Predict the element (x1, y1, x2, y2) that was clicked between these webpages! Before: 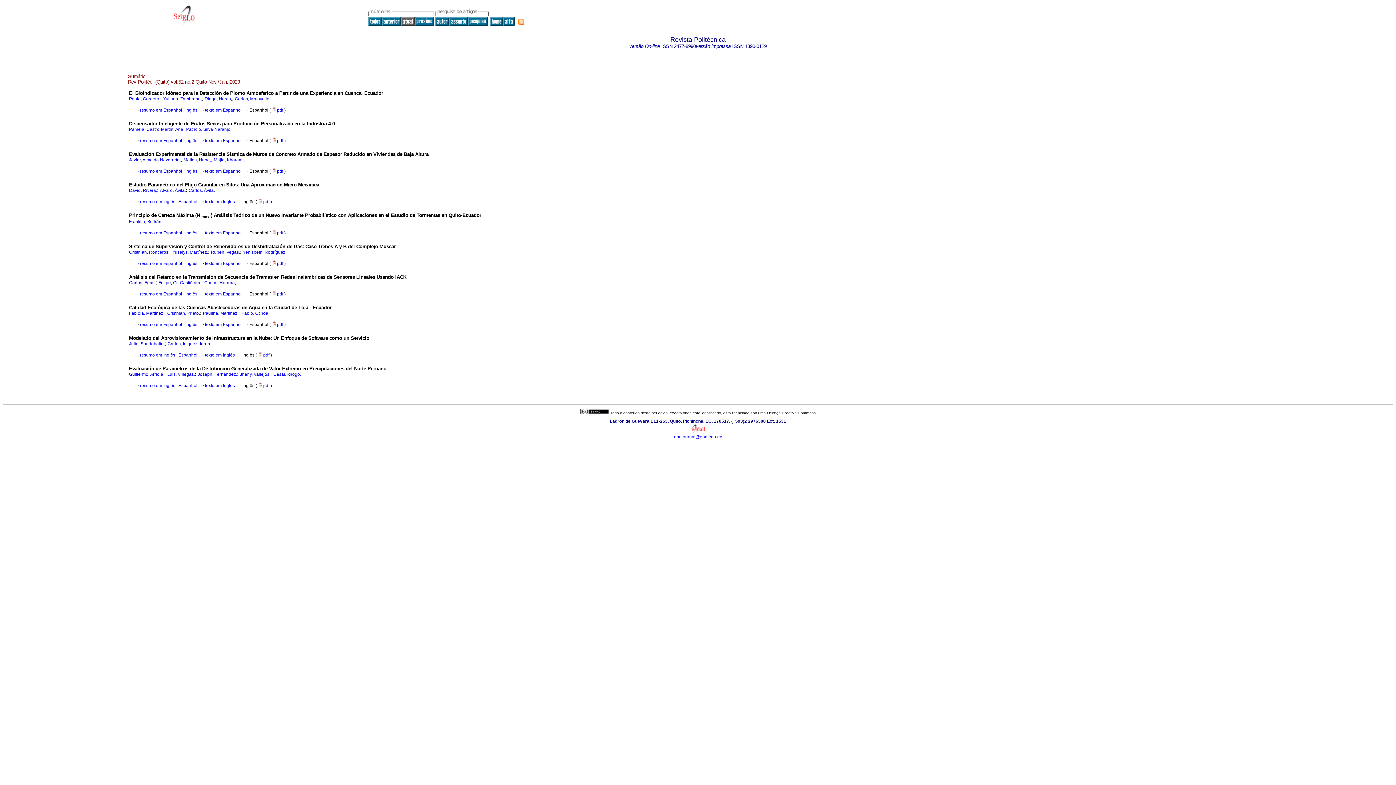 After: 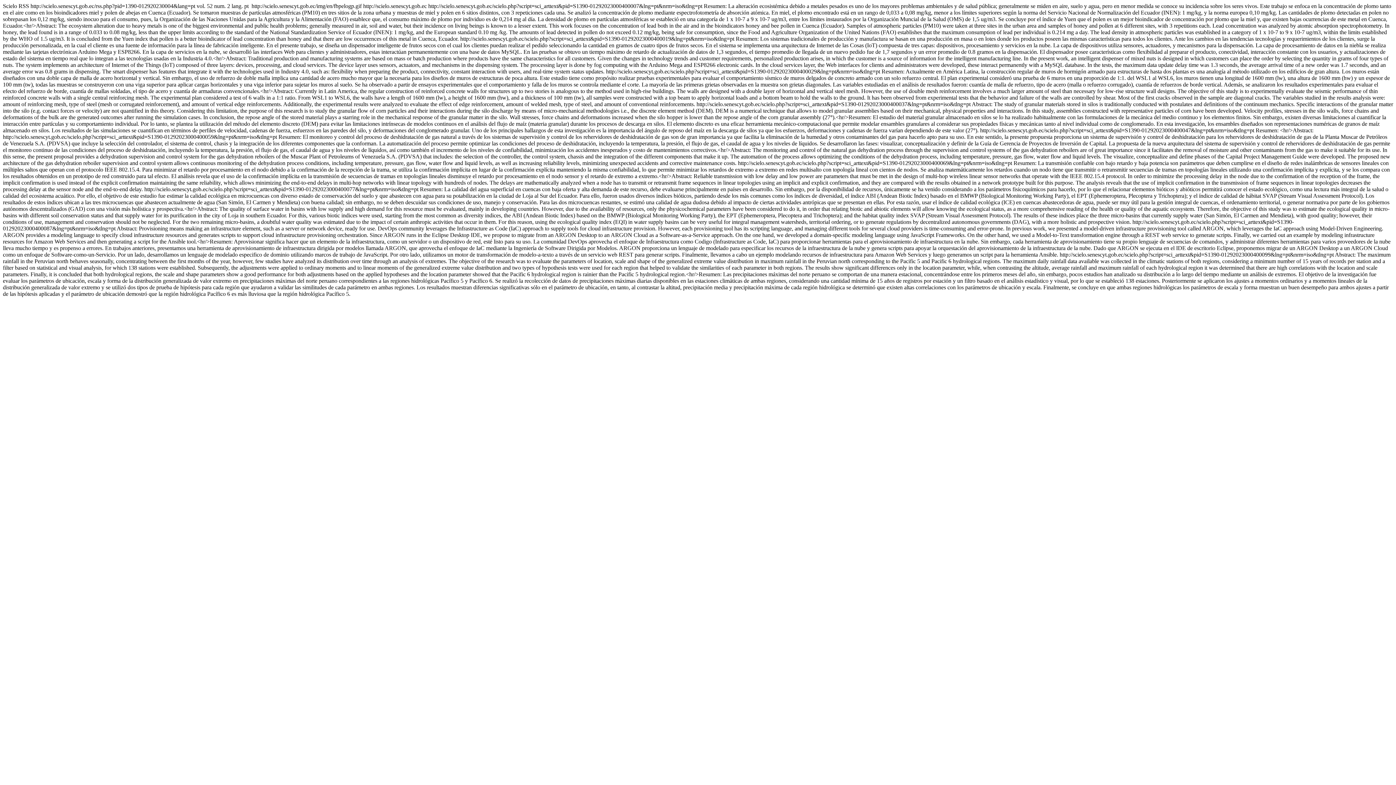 Action: bbox: (518, 18, 524, 24)